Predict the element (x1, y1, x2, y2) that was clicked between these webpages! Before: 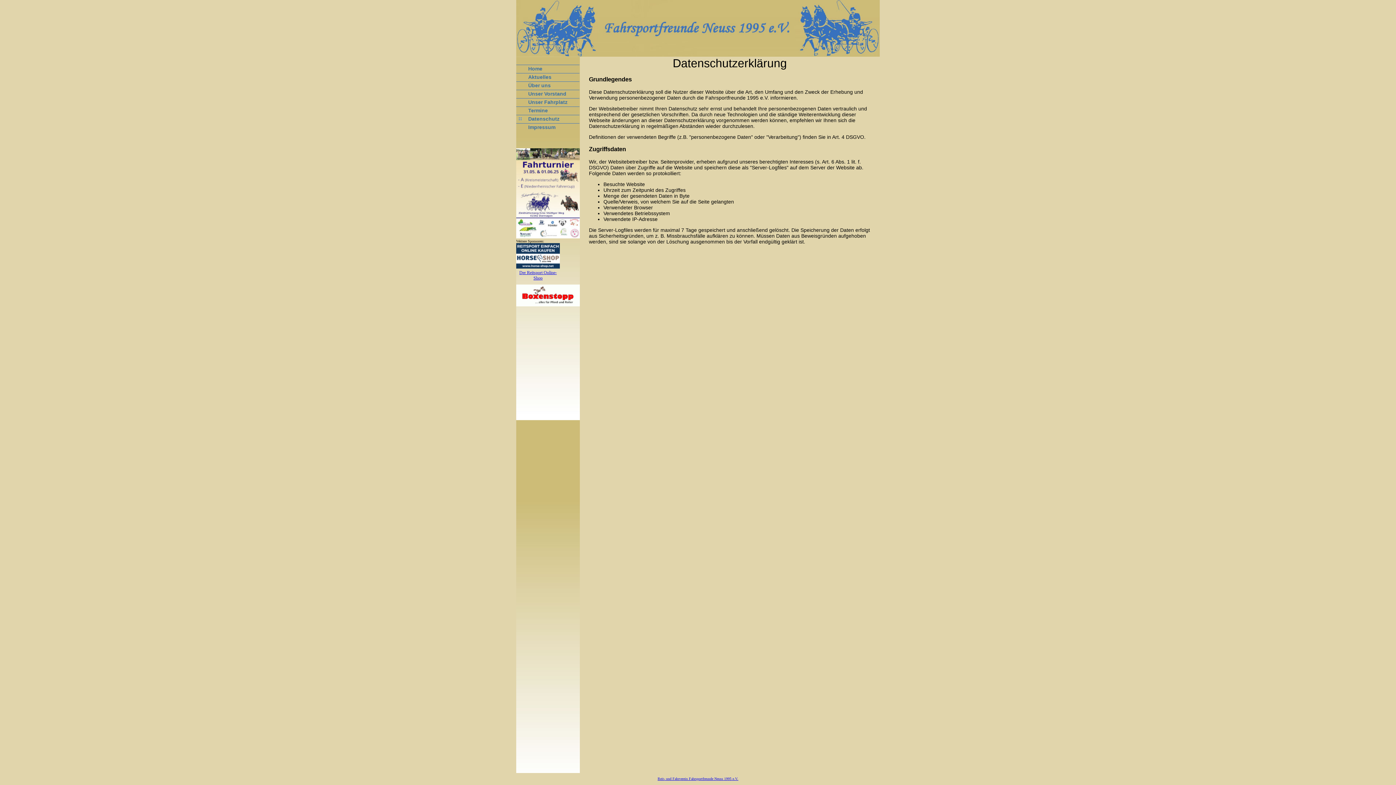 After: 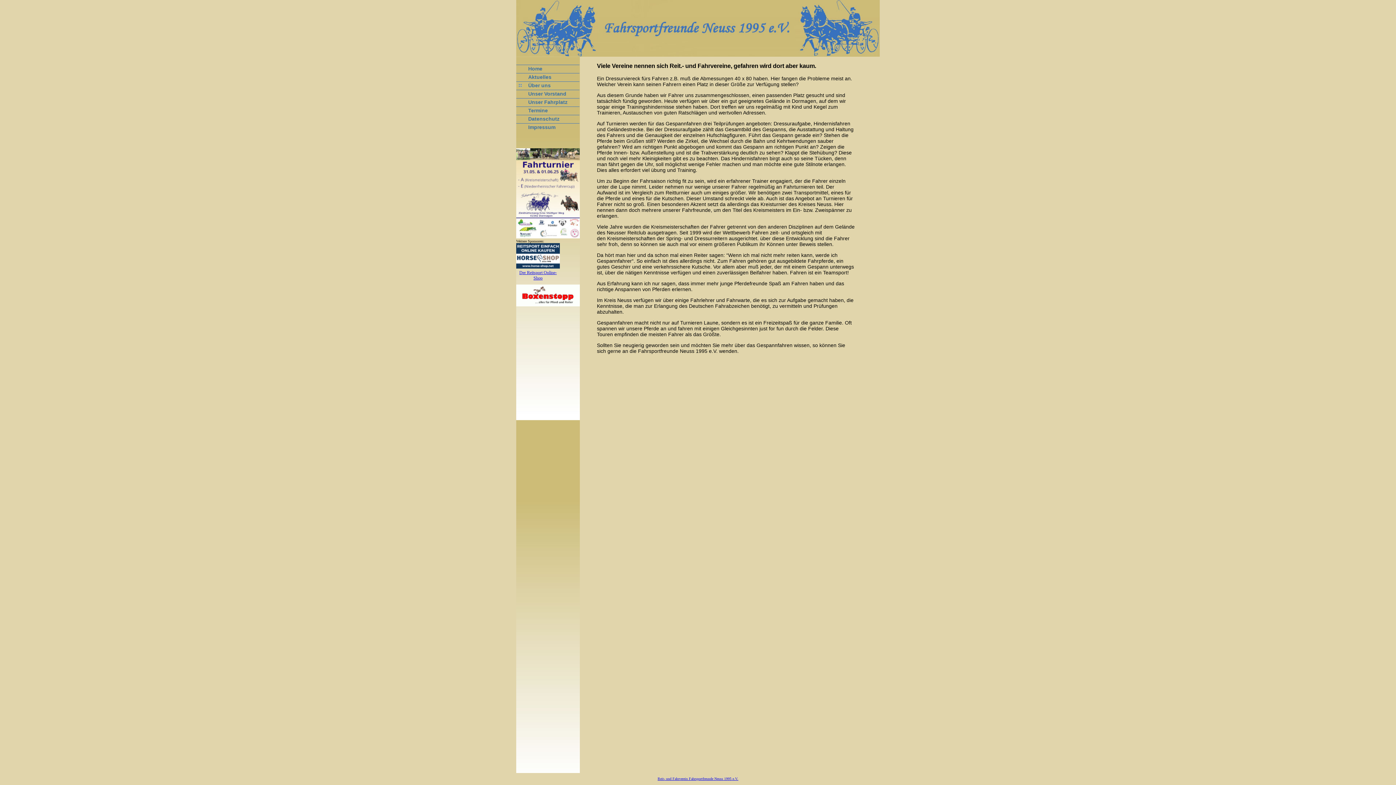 Action: label: Über uns bbox: (516, 81, 579, 89)